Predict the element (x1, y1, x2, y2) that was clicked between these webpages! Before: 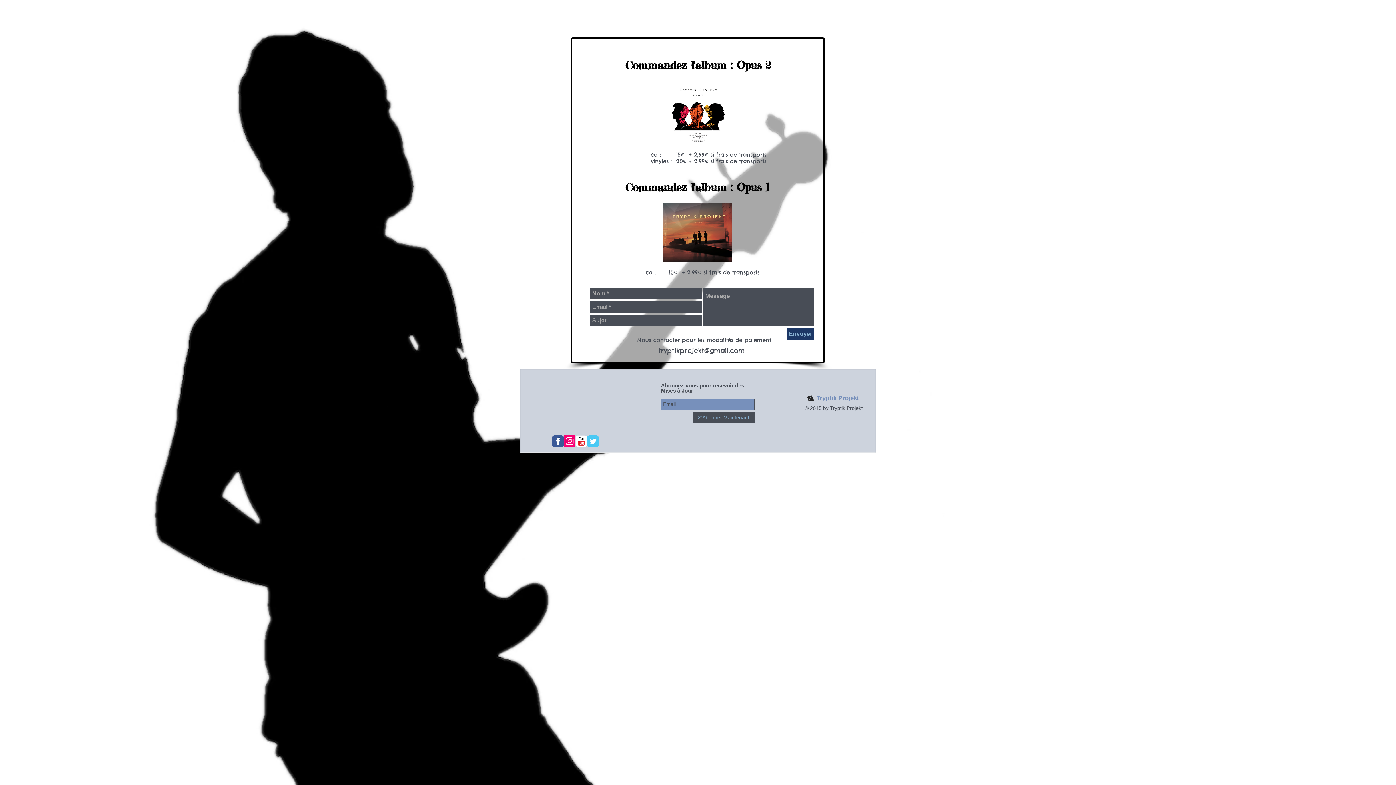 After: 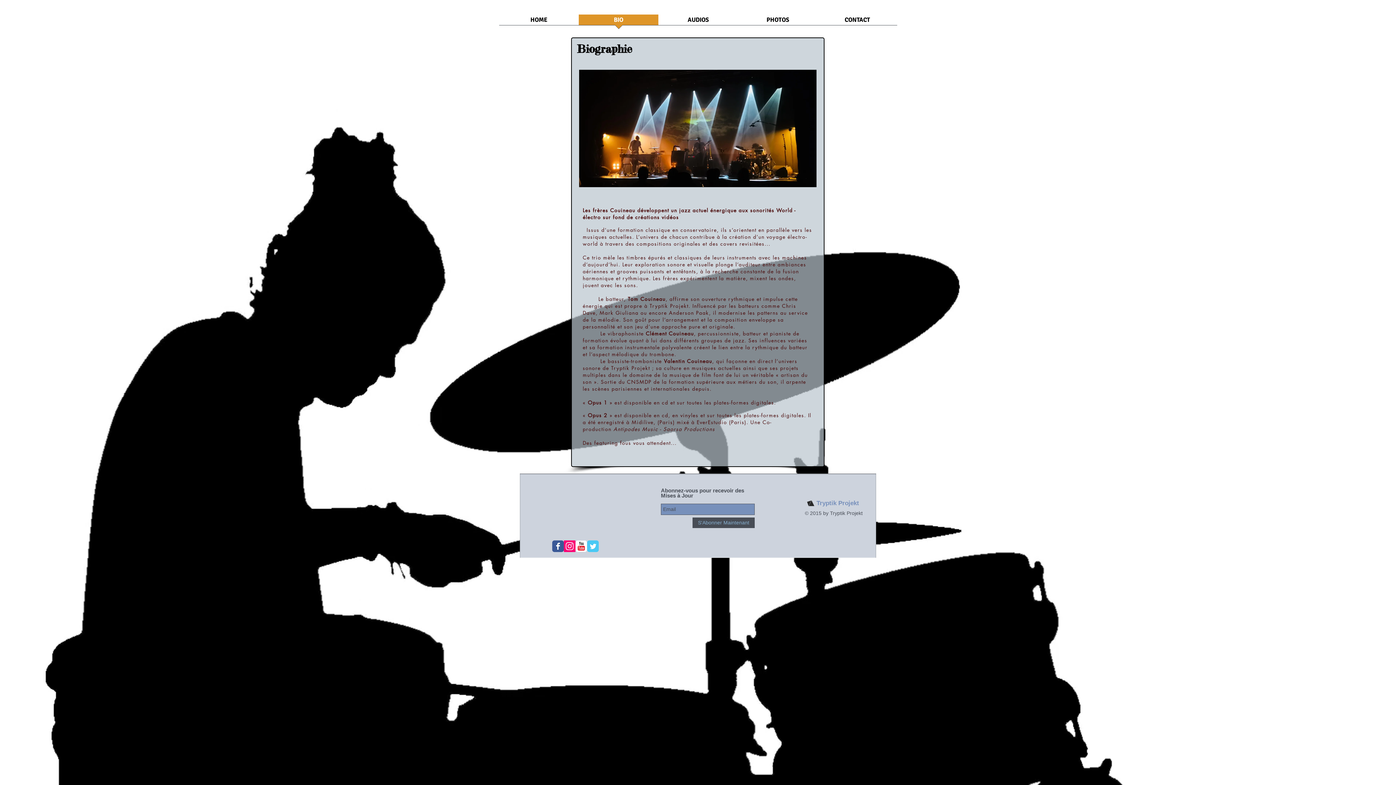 Action: label: BIO bbox: (578, 14, 658, 29)